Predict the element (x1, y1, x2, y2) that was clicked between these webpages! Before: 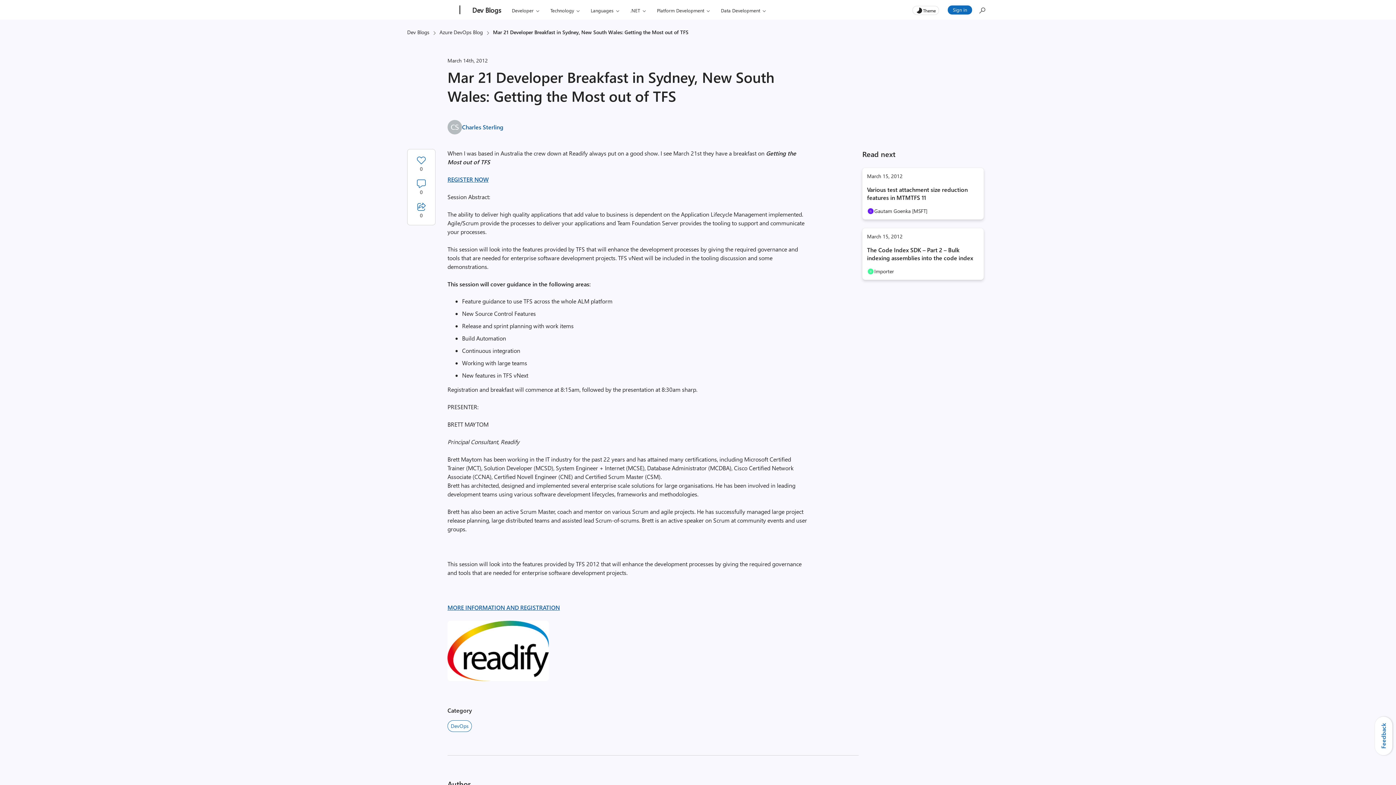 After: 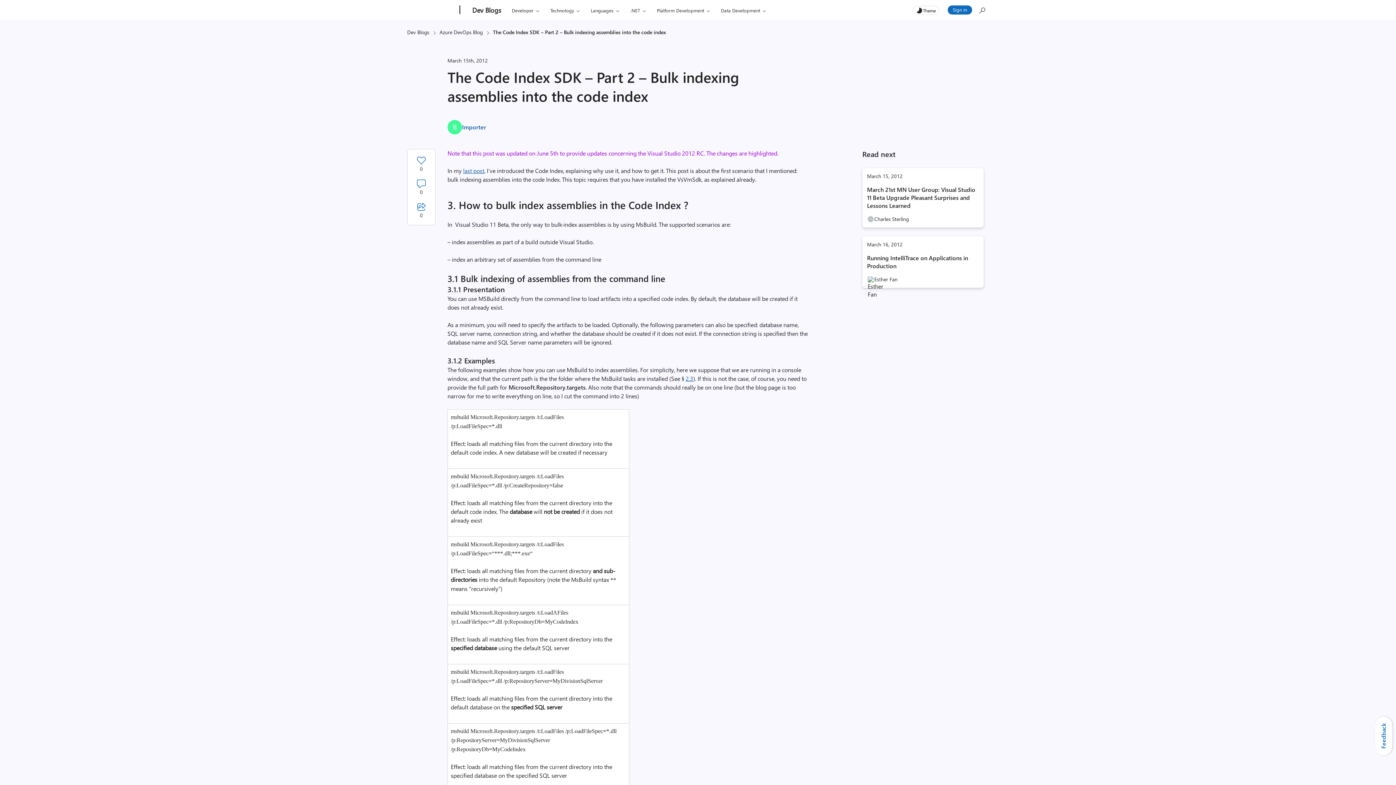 Action: bbox: (867, 246, 973, 261) label: The Code Index SDK – Part 2 – Bulk indexing assemblies into the code index